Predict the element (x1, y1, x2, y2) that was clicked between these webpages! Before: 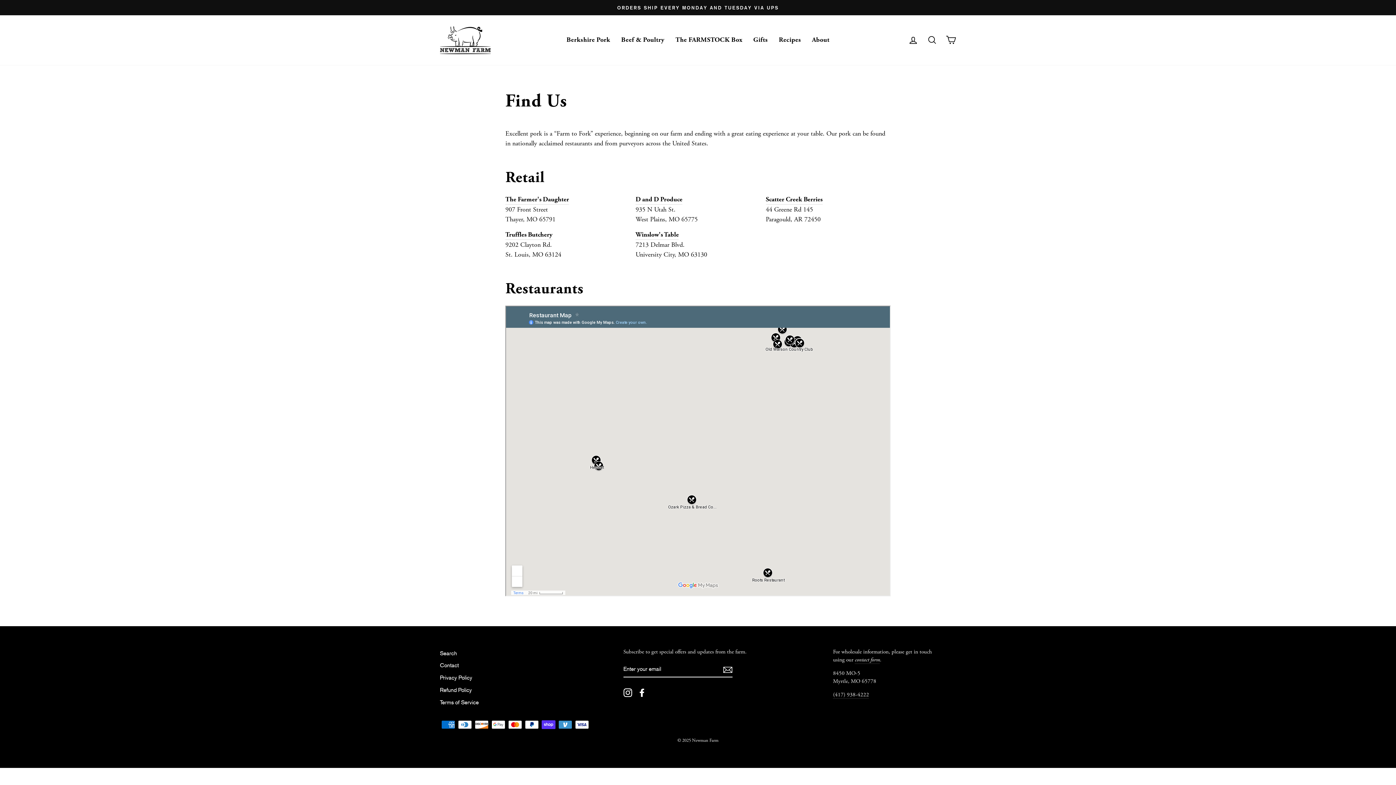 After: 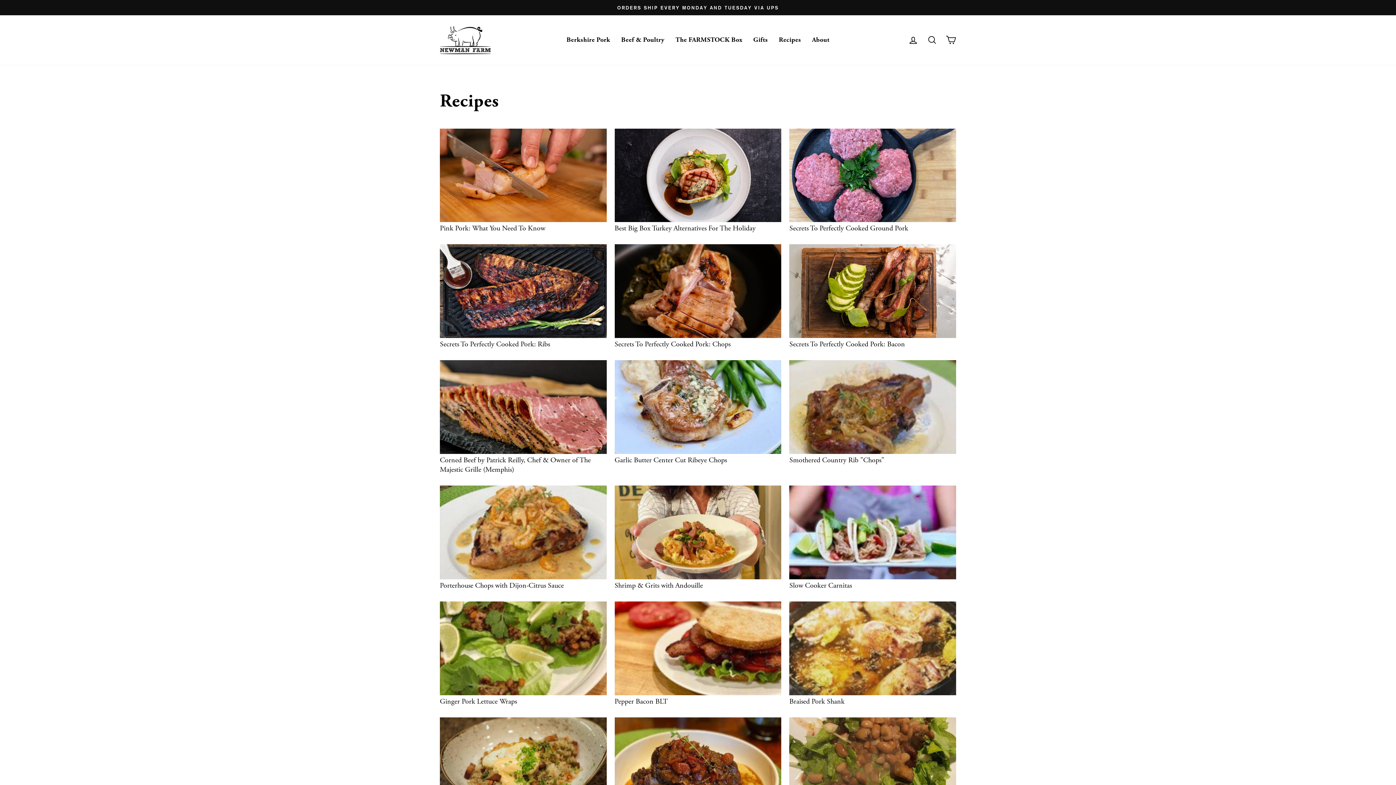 Action: label: Recipes bbox: (773, 34, 806, 46)